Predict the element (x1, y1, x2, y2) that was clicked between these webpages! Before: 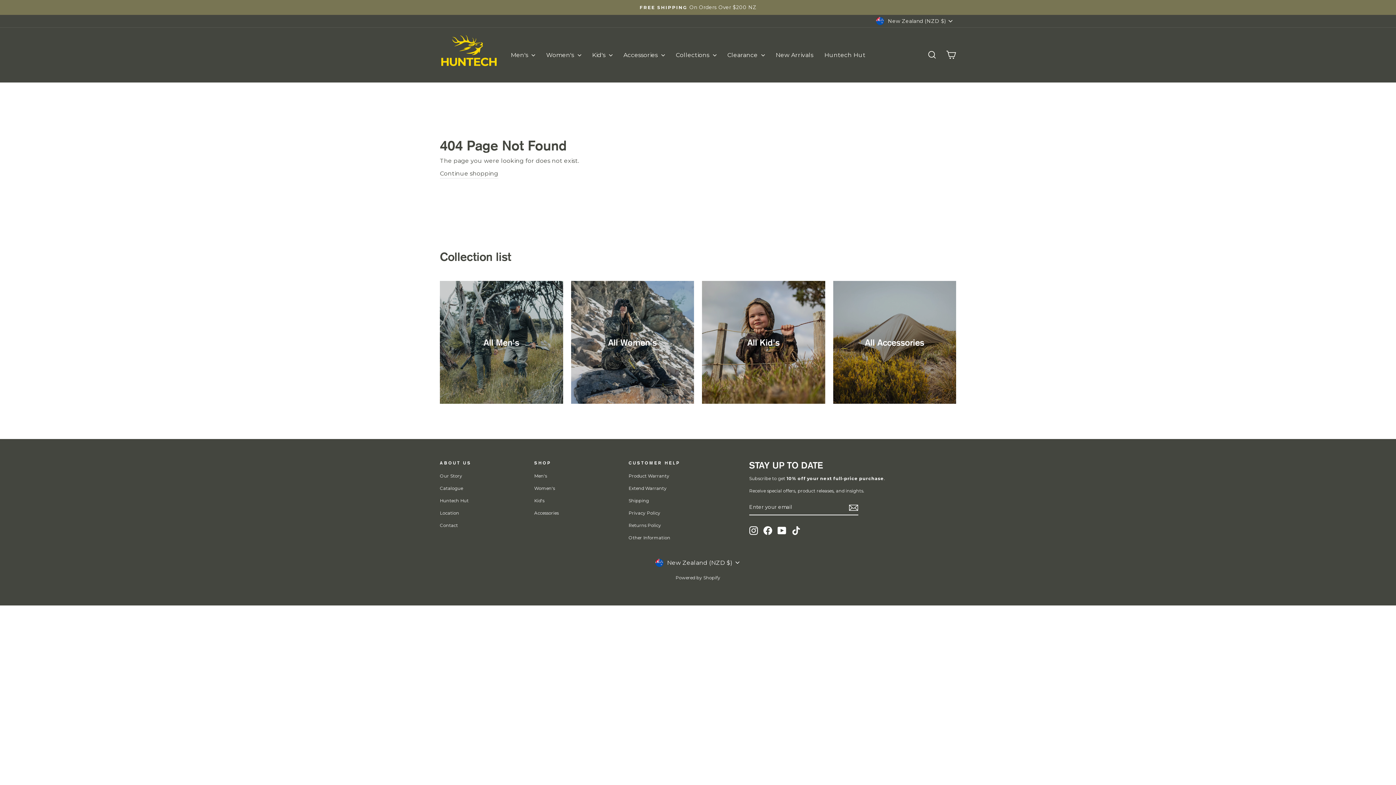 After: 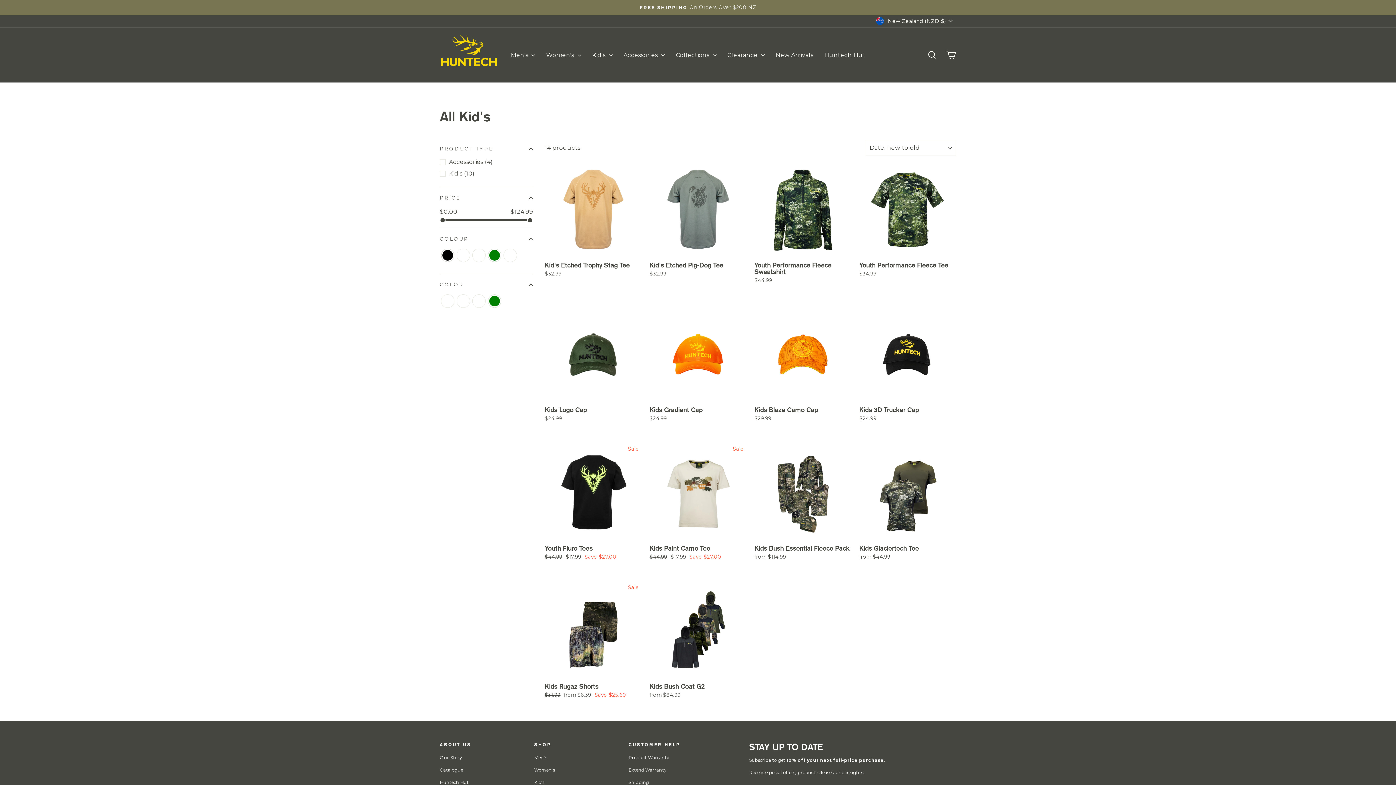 Action: bbox: (534, 498, 544, 503) label: Kid's